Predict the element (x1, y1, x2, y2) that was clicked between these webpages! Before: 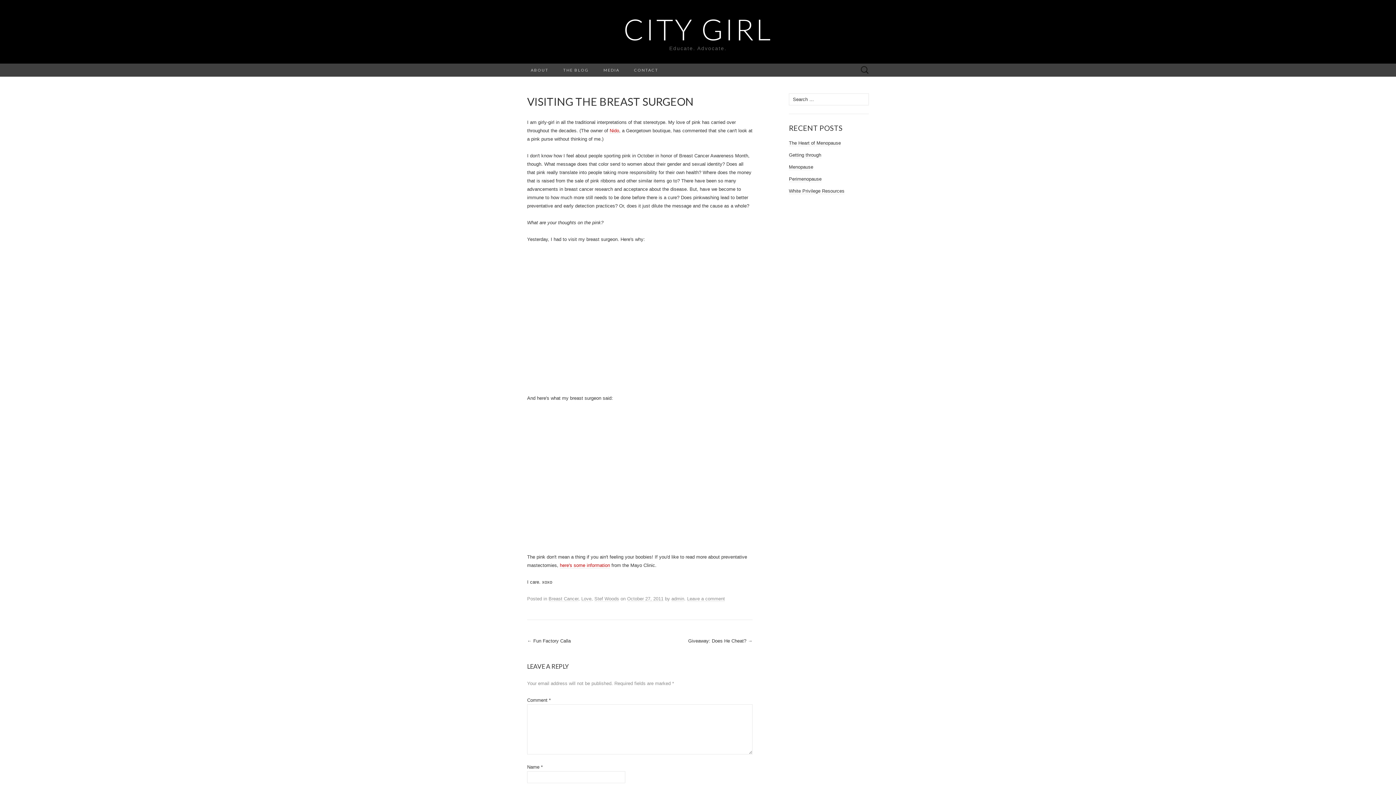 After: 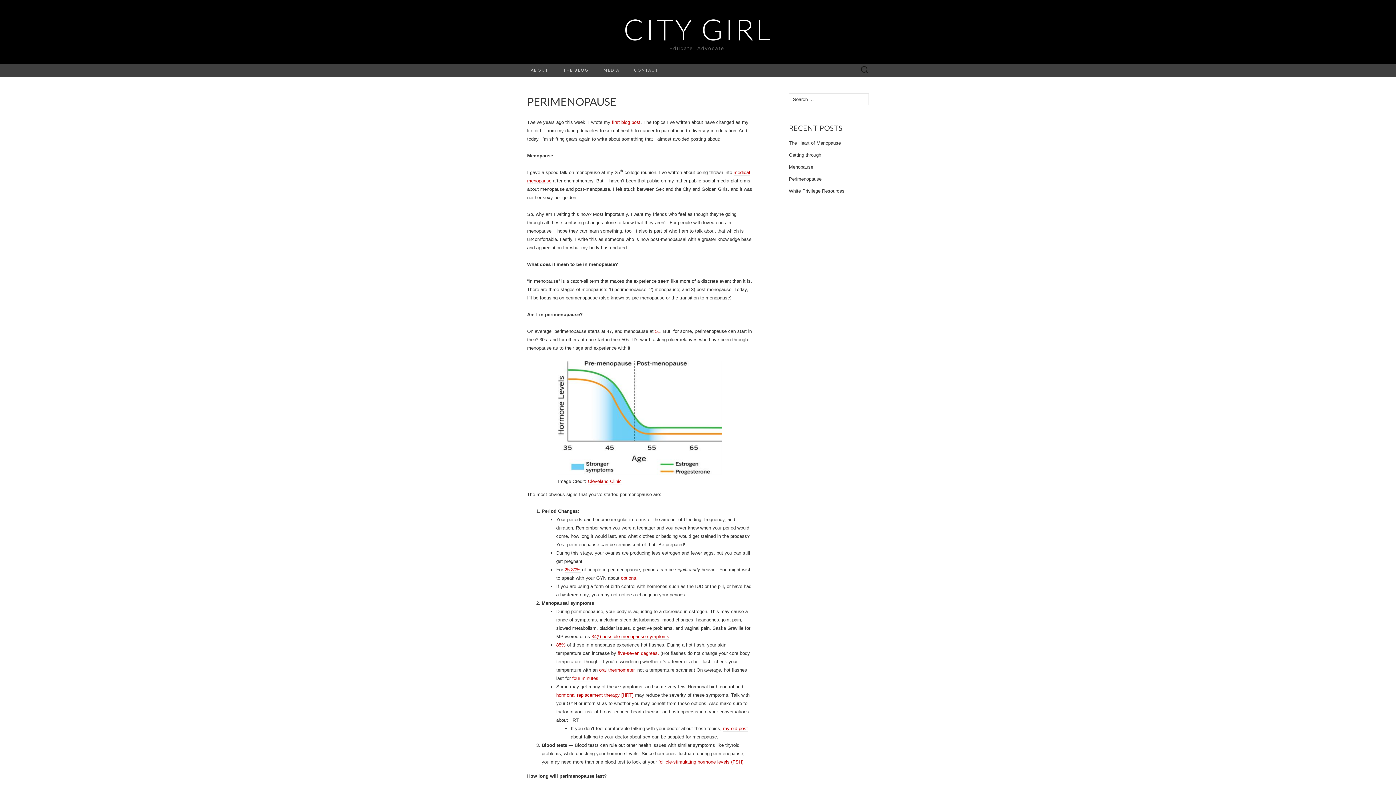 Action: label: Perimenopause bbox: (789, 176, 821, 182)